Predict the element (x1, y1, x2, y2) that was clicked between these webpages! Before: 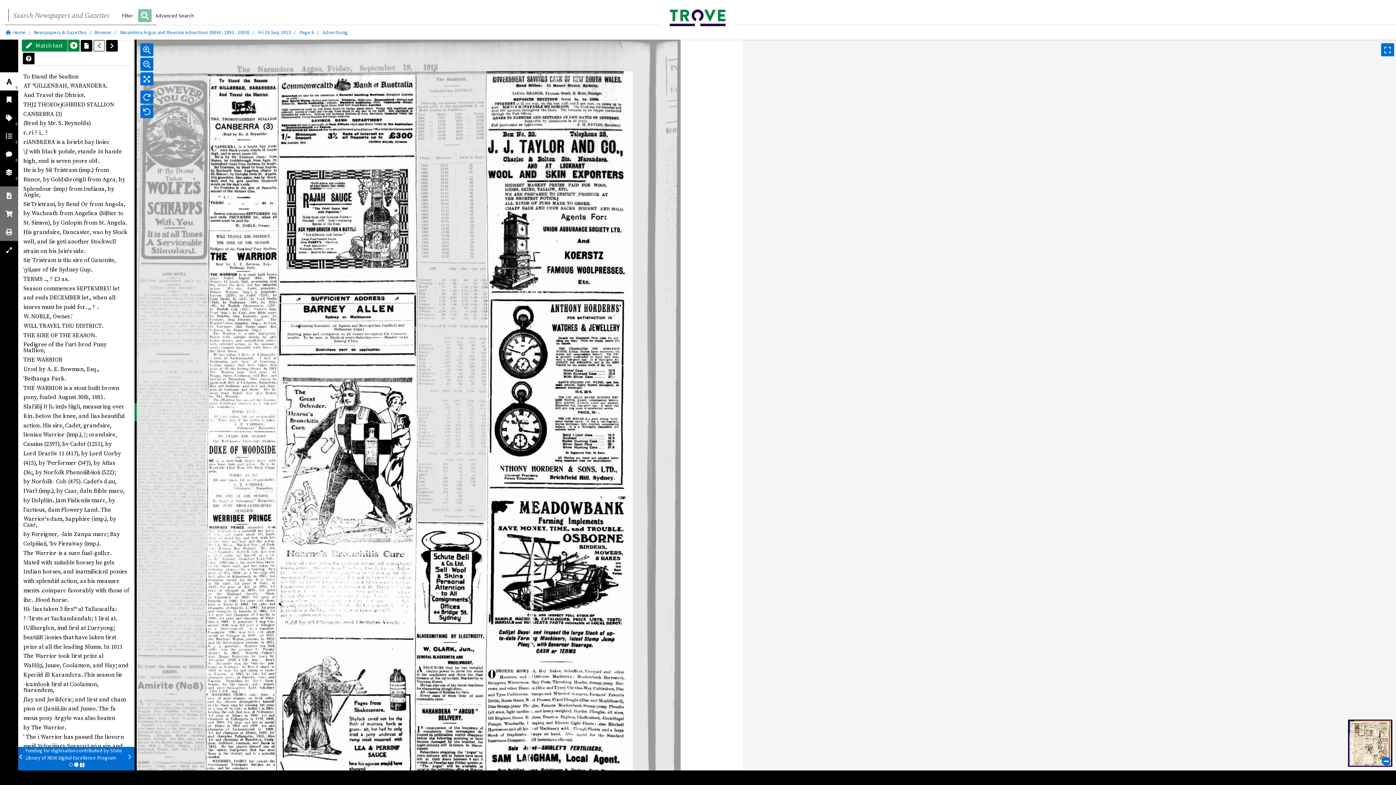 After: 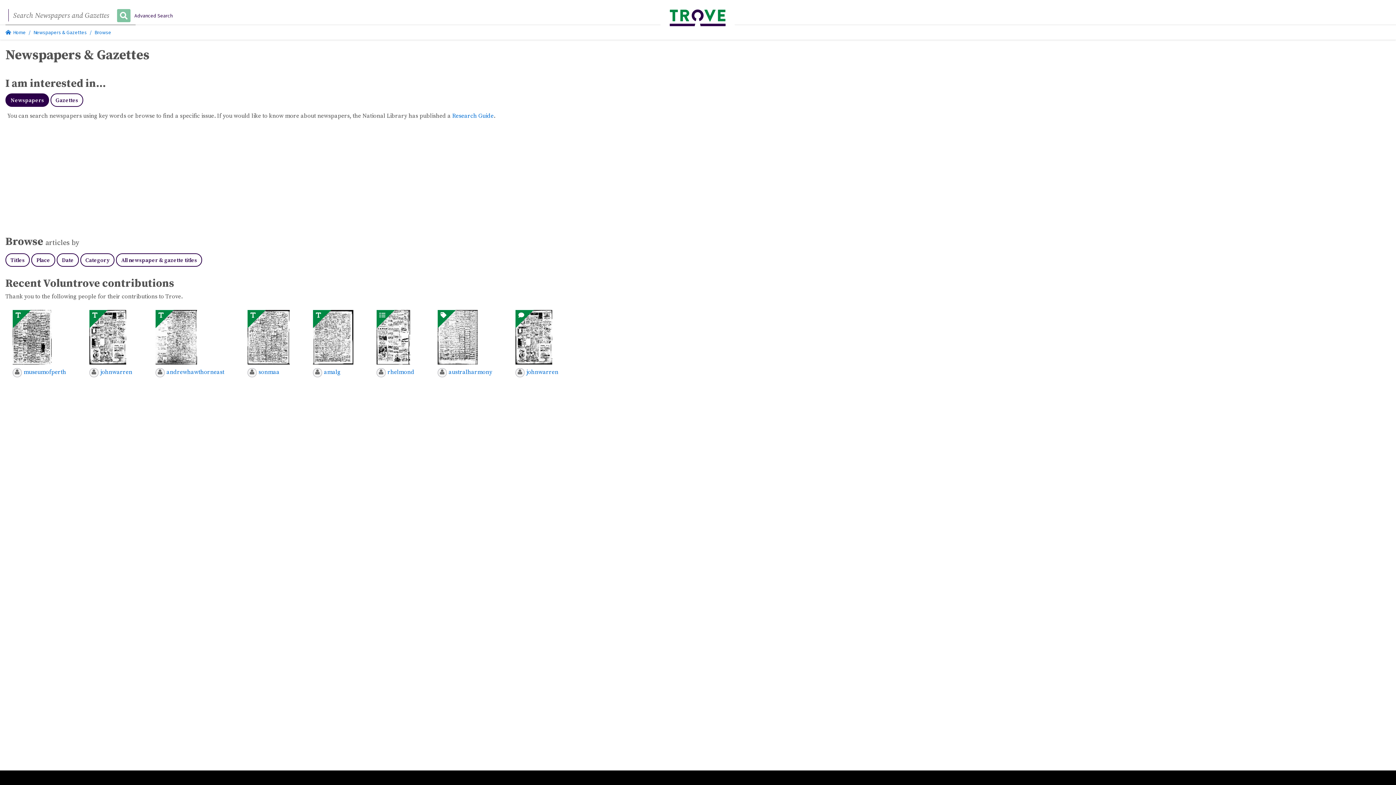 Action: label: Newspapers & Gazettes bbox: (33, 29, 86, 35)